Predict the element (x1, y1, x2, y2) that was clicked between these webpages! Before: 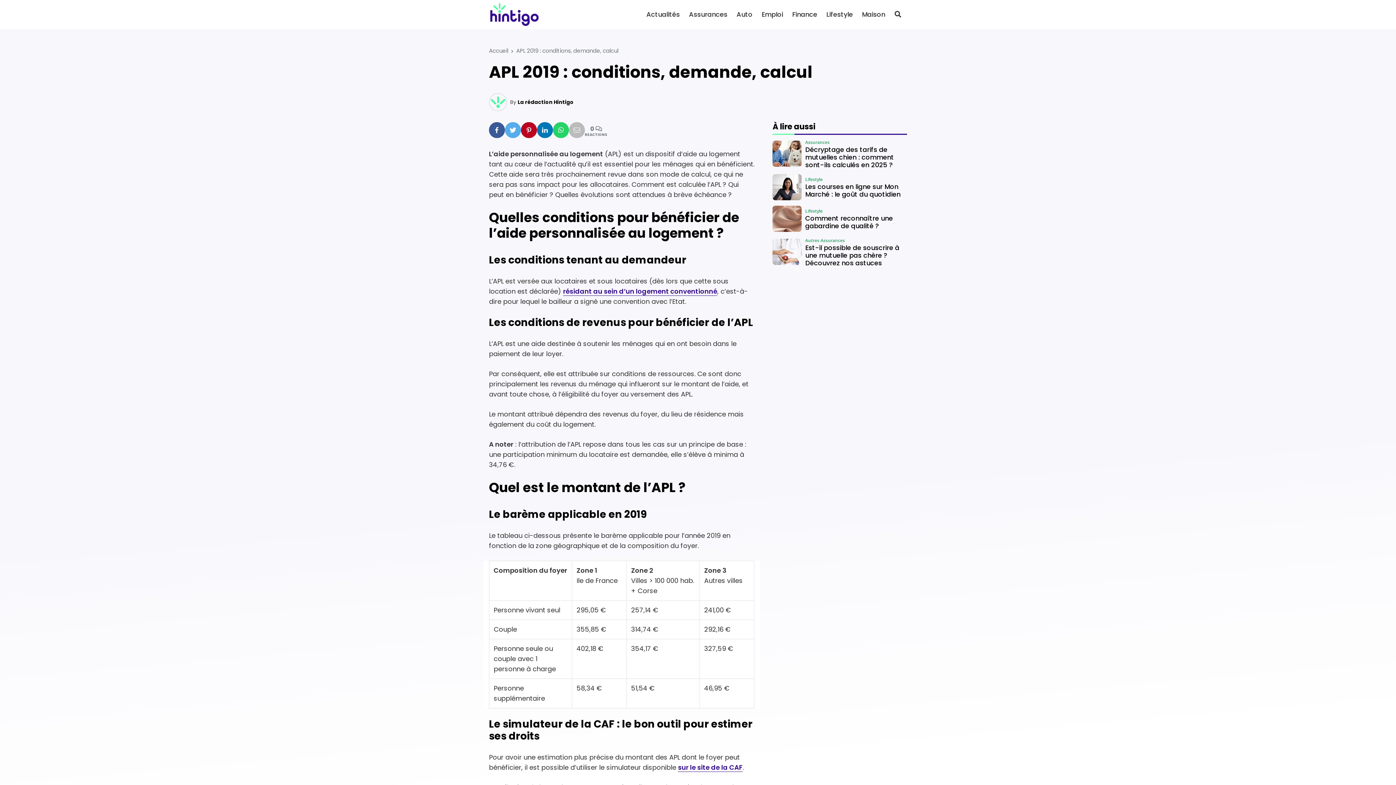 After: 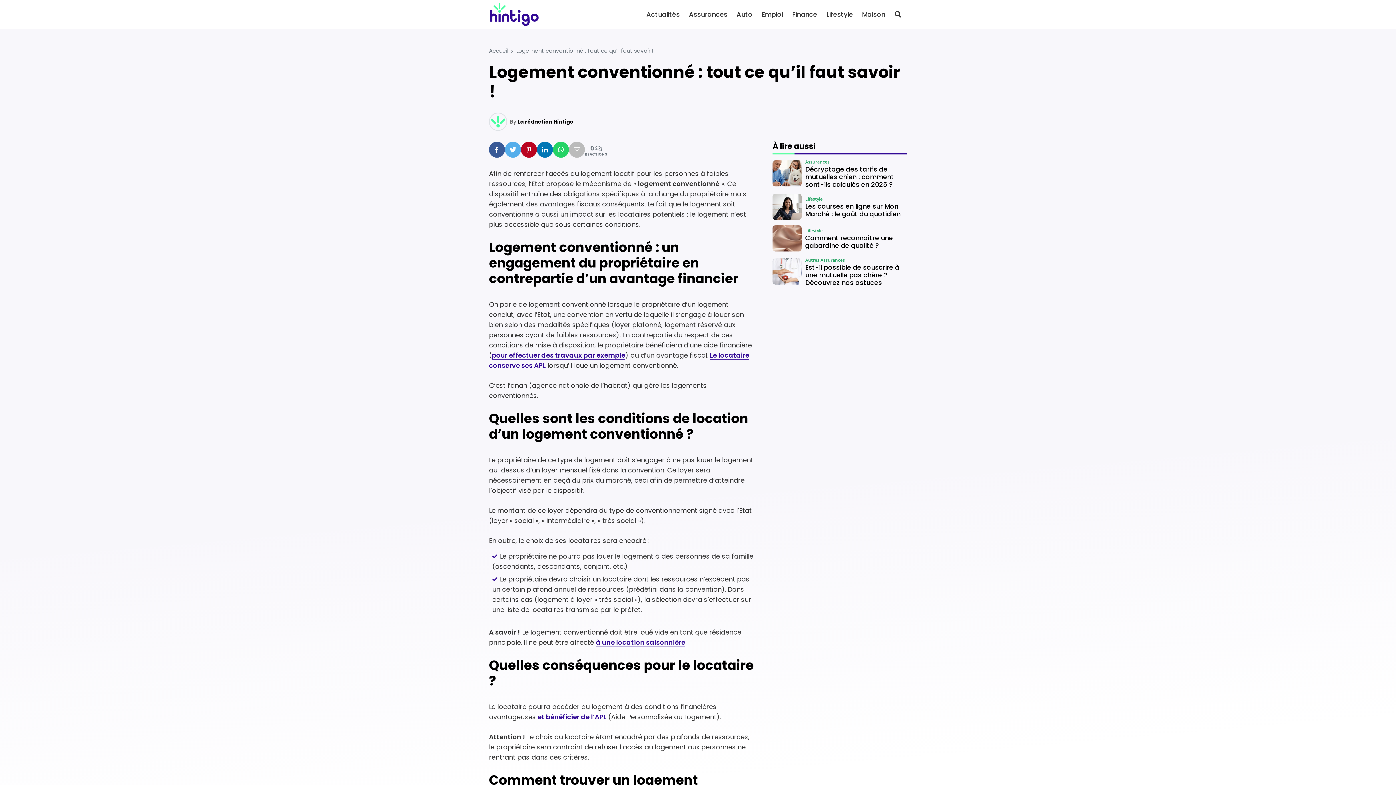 Action: bbox: (563, 286, 717, 296) label: résidant au sein d’un logement conventionné